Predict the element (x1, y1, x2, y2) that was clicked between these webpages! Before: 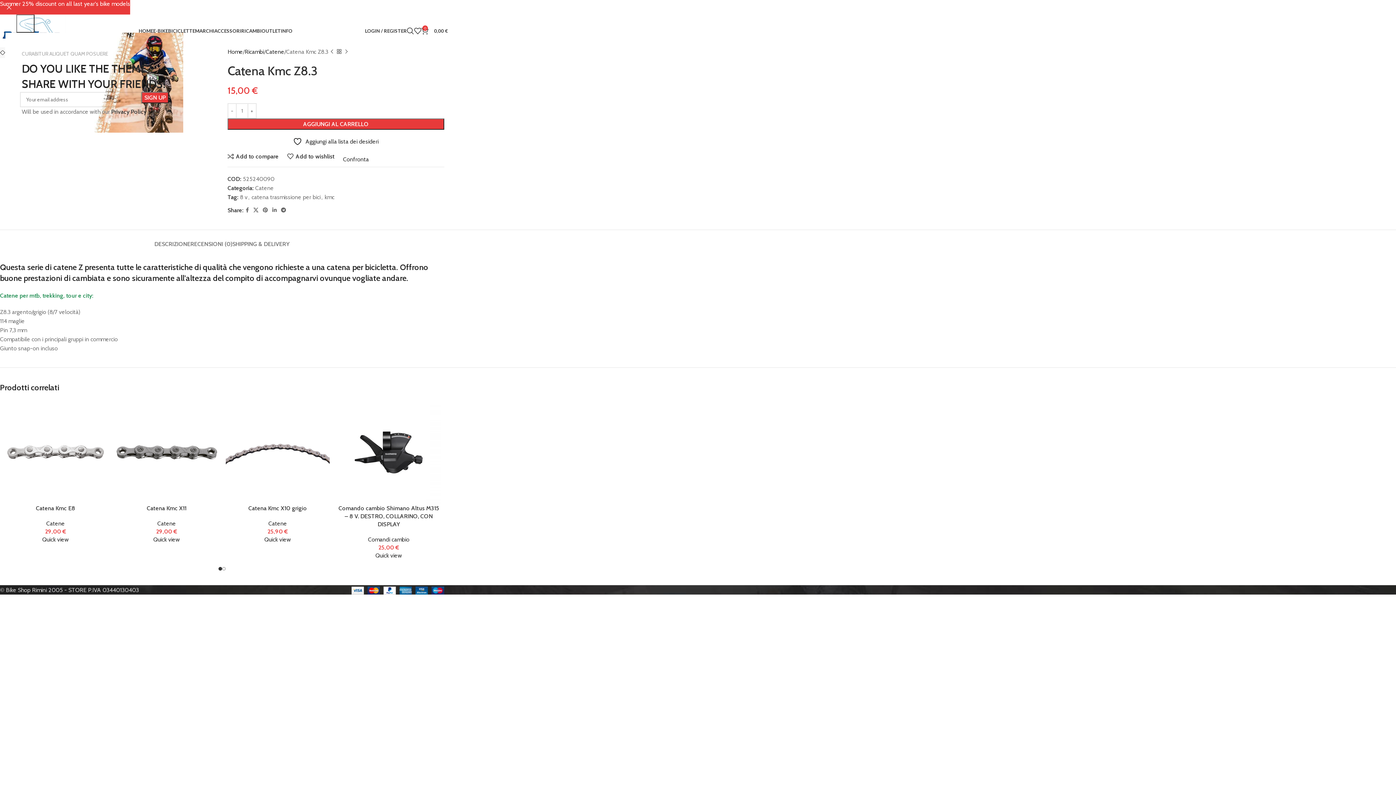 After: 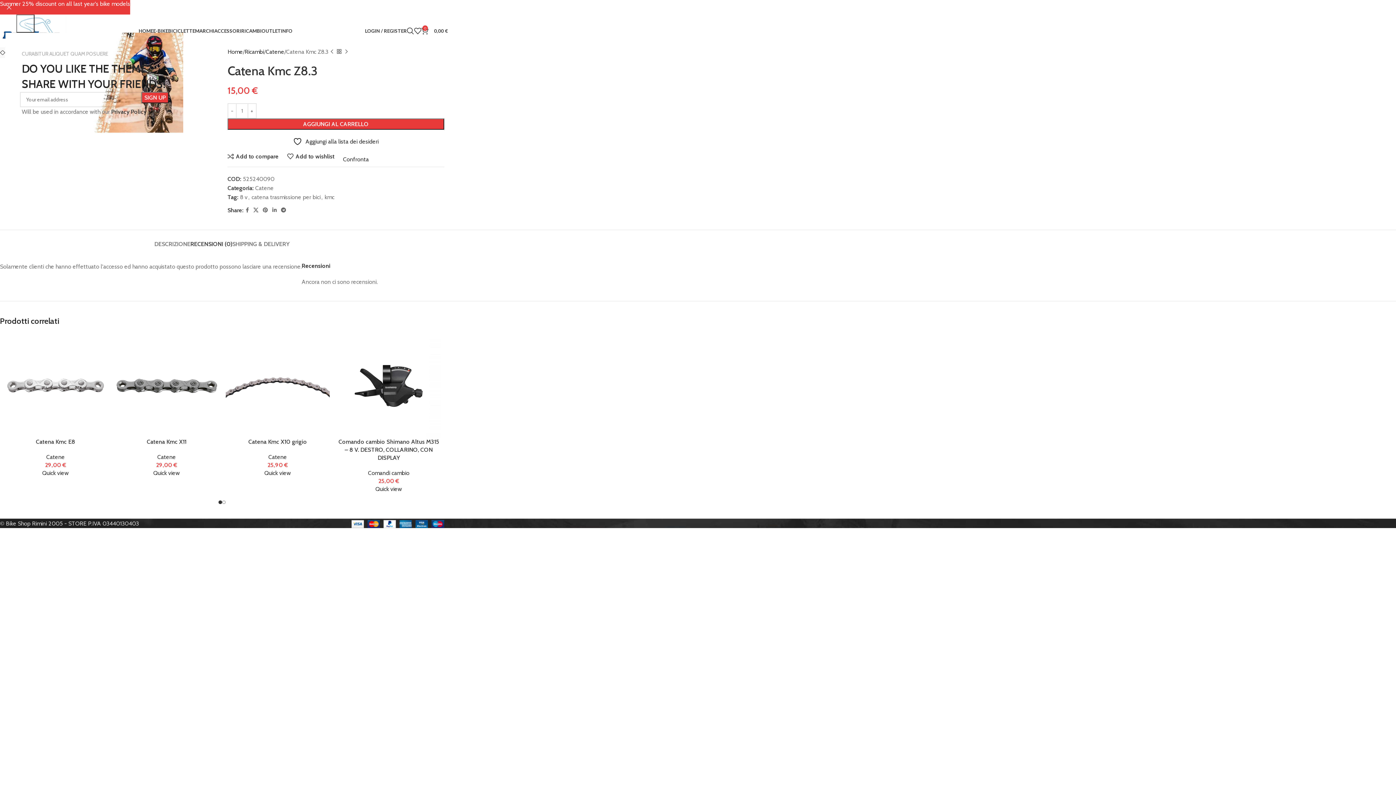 Action: label: RECENSIONI (0) bbox: (190, 229, 232, 251)